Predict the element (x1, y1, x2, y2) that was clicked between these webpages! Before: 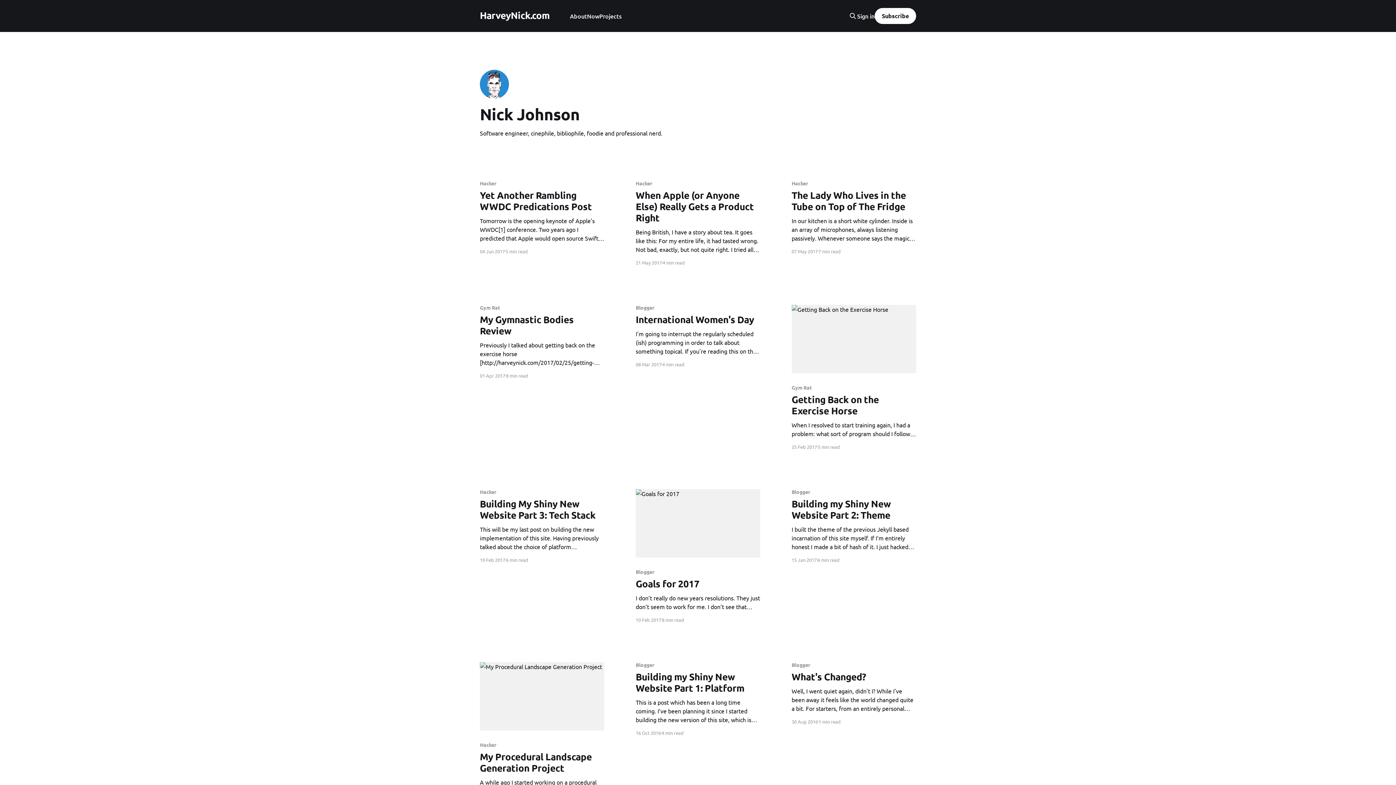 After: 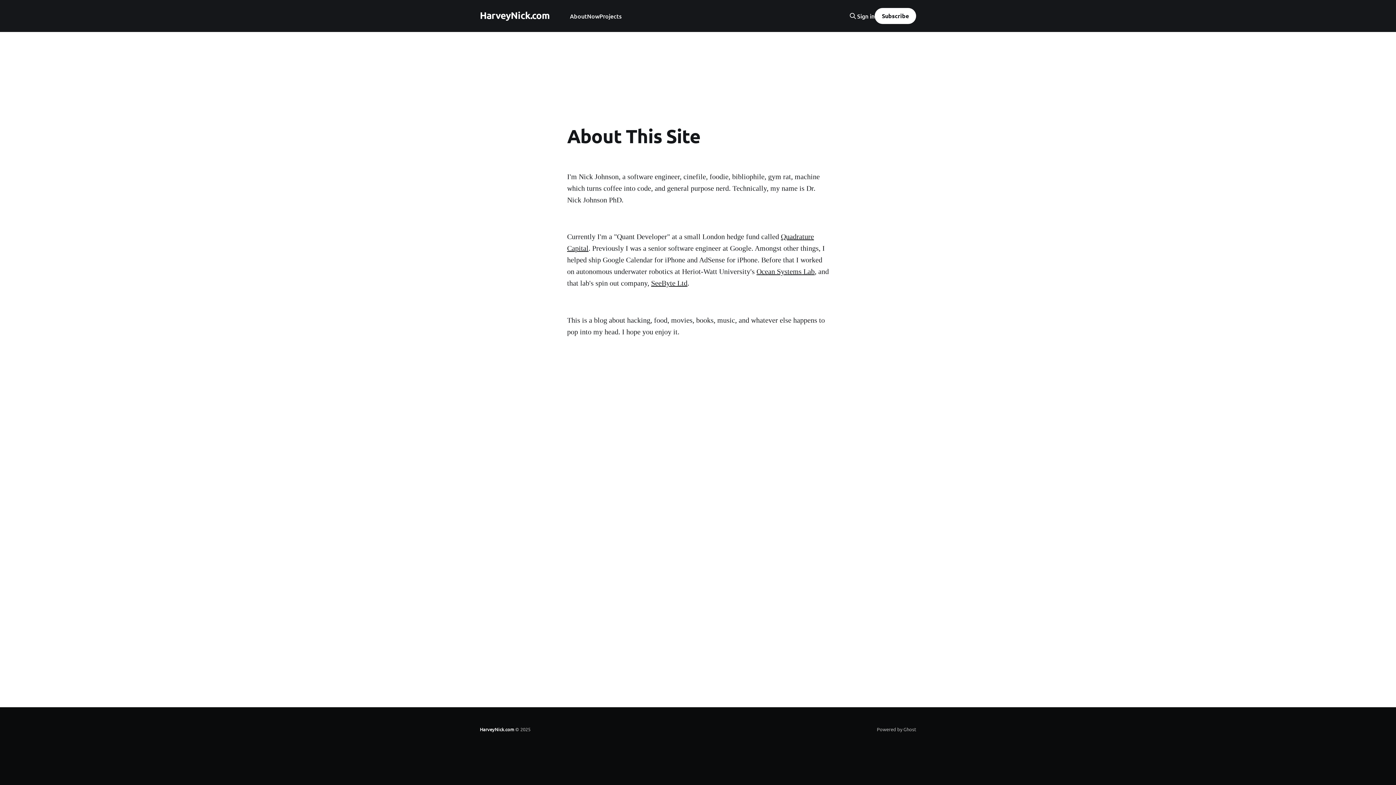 Action: label: About bbox: (570, 11, 587, 21)